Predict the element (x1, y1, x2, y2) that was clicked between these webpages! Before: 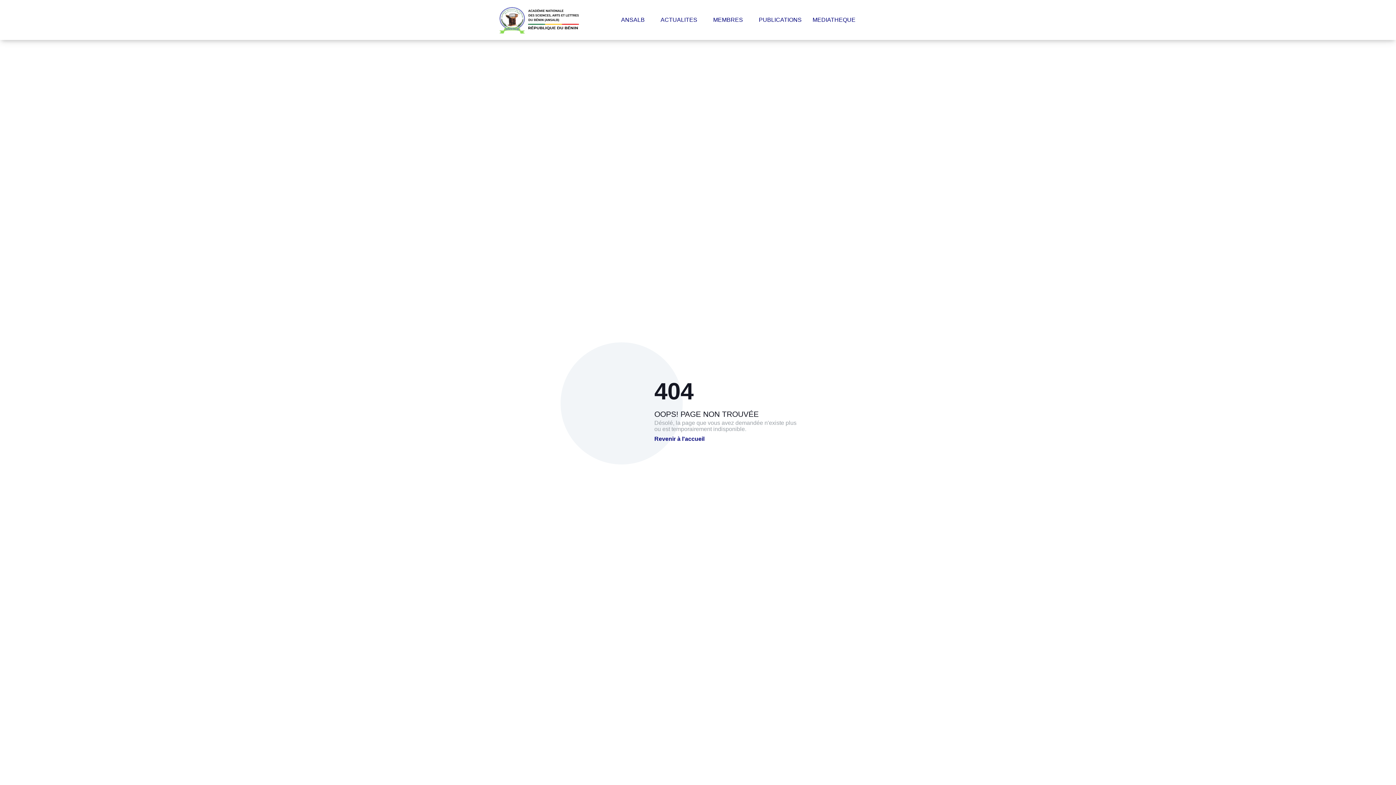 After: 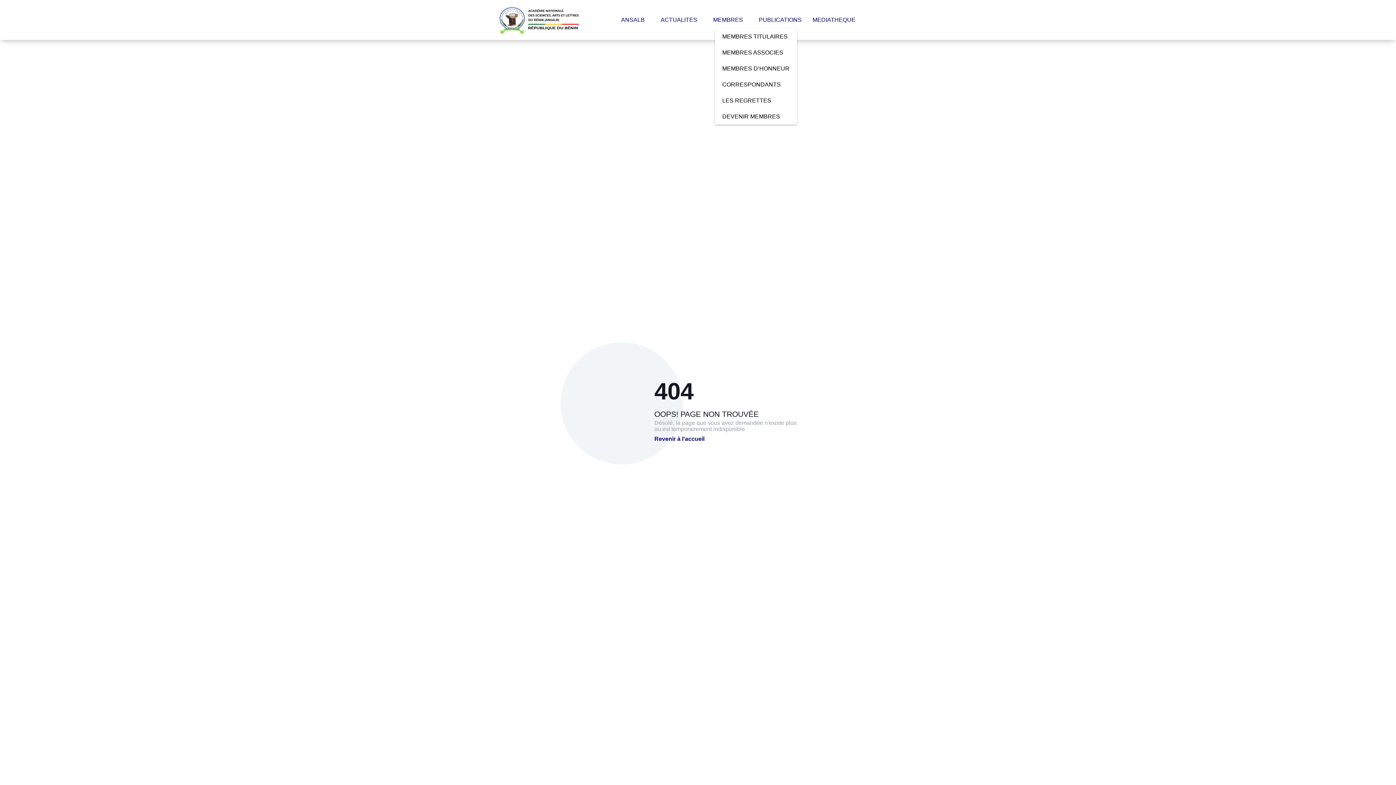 Action: bbox: (707, 11, 753, 28) label: MEMBRES 